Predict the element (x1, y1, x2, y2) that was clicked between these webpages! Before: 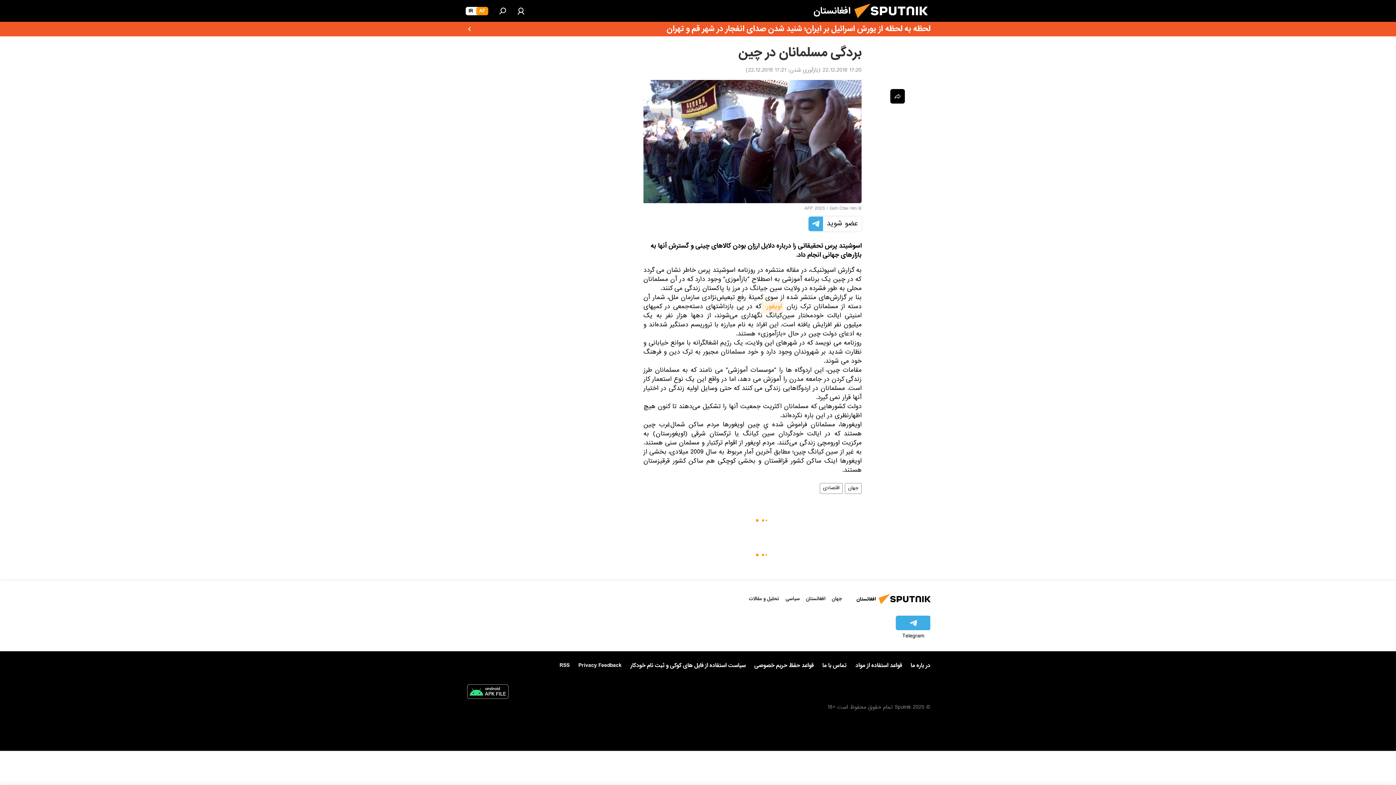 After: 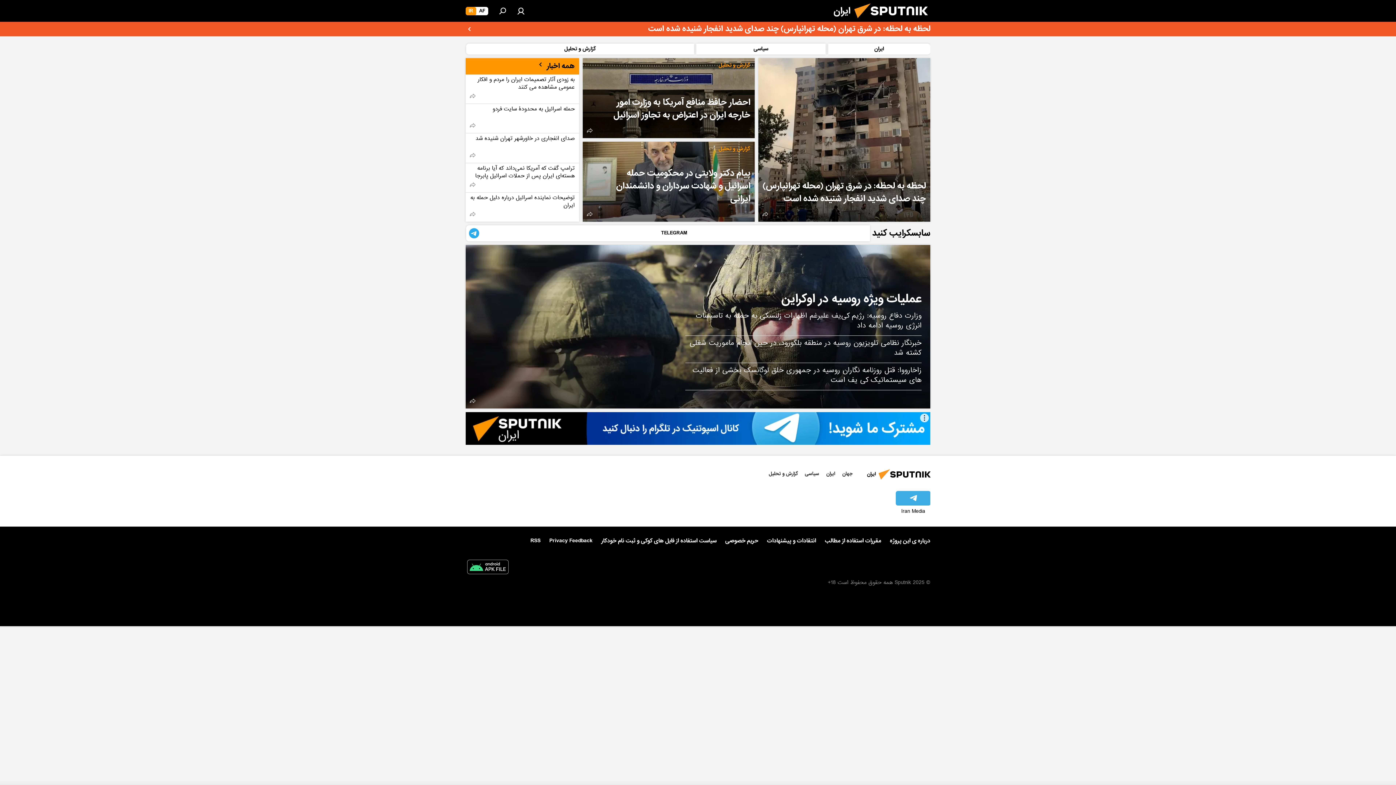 Action: label: IR bbox: (465, 6, 476, 15)